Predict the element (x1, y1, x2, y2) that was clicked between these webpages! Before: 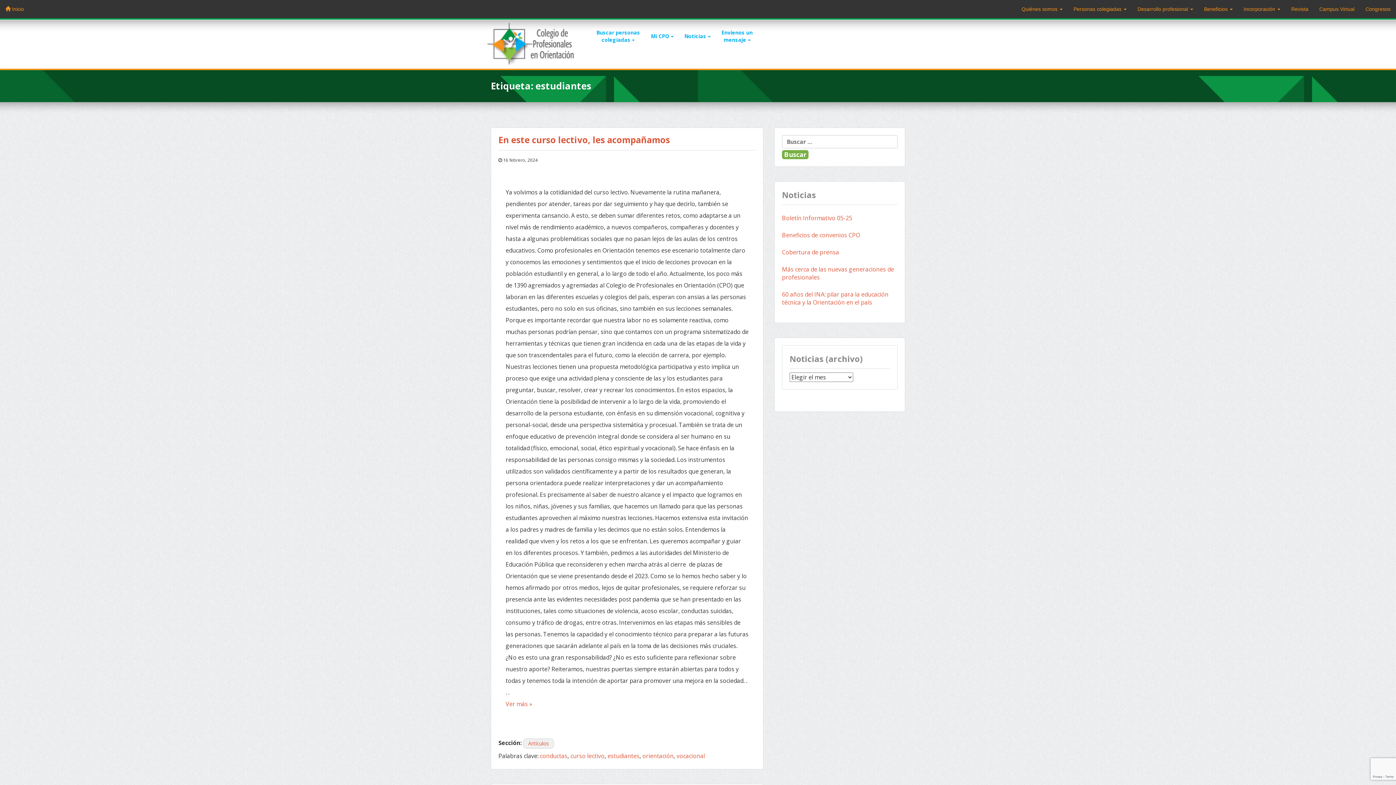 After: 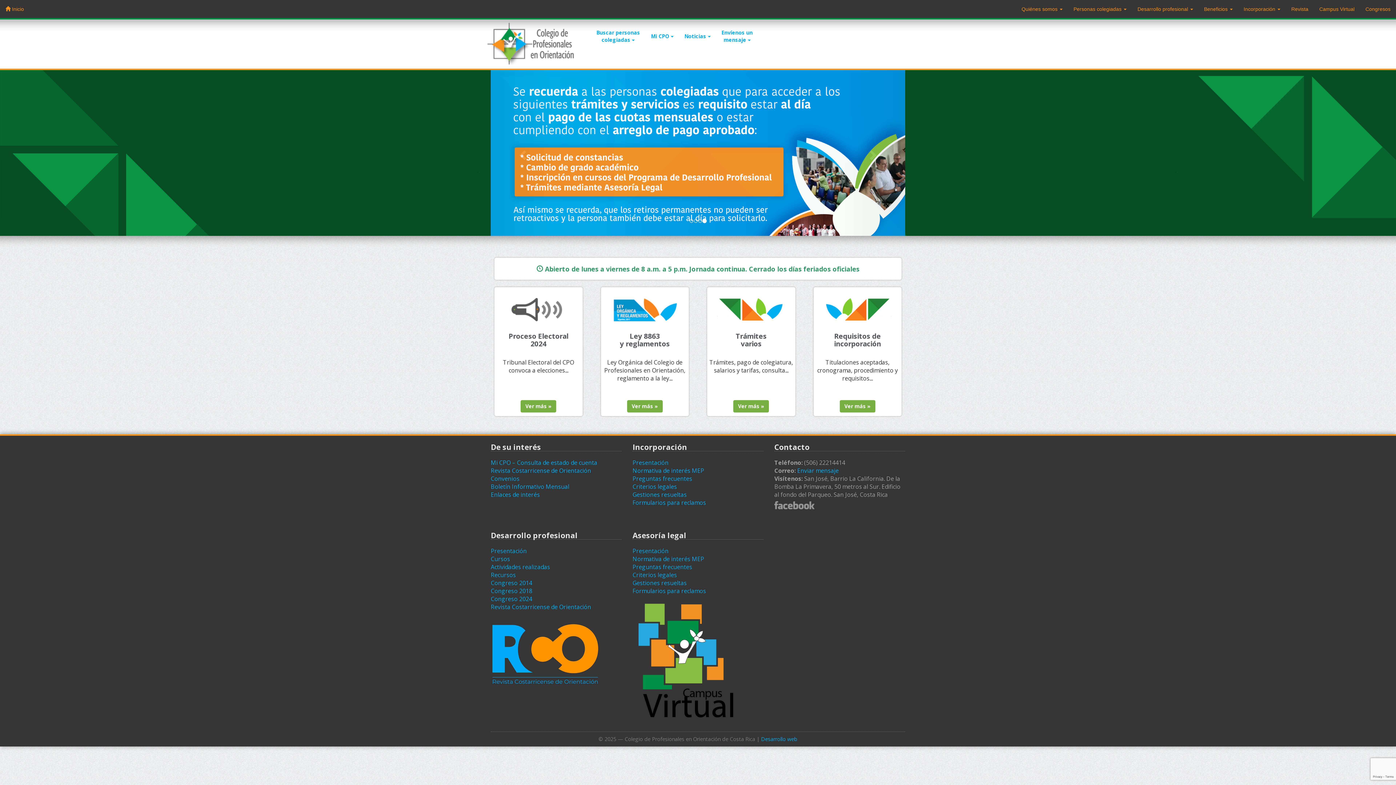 Action: bbox: (485, 38, 577, 46)